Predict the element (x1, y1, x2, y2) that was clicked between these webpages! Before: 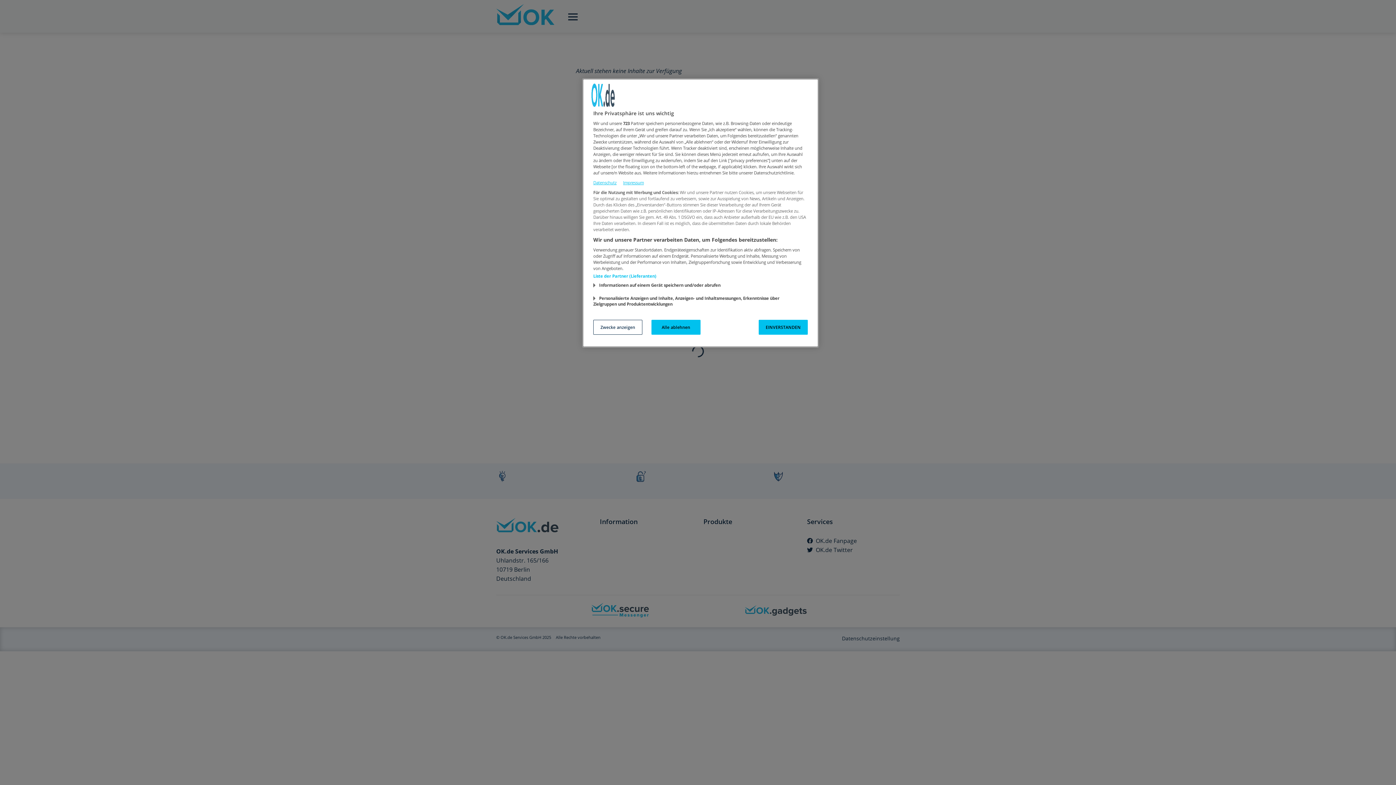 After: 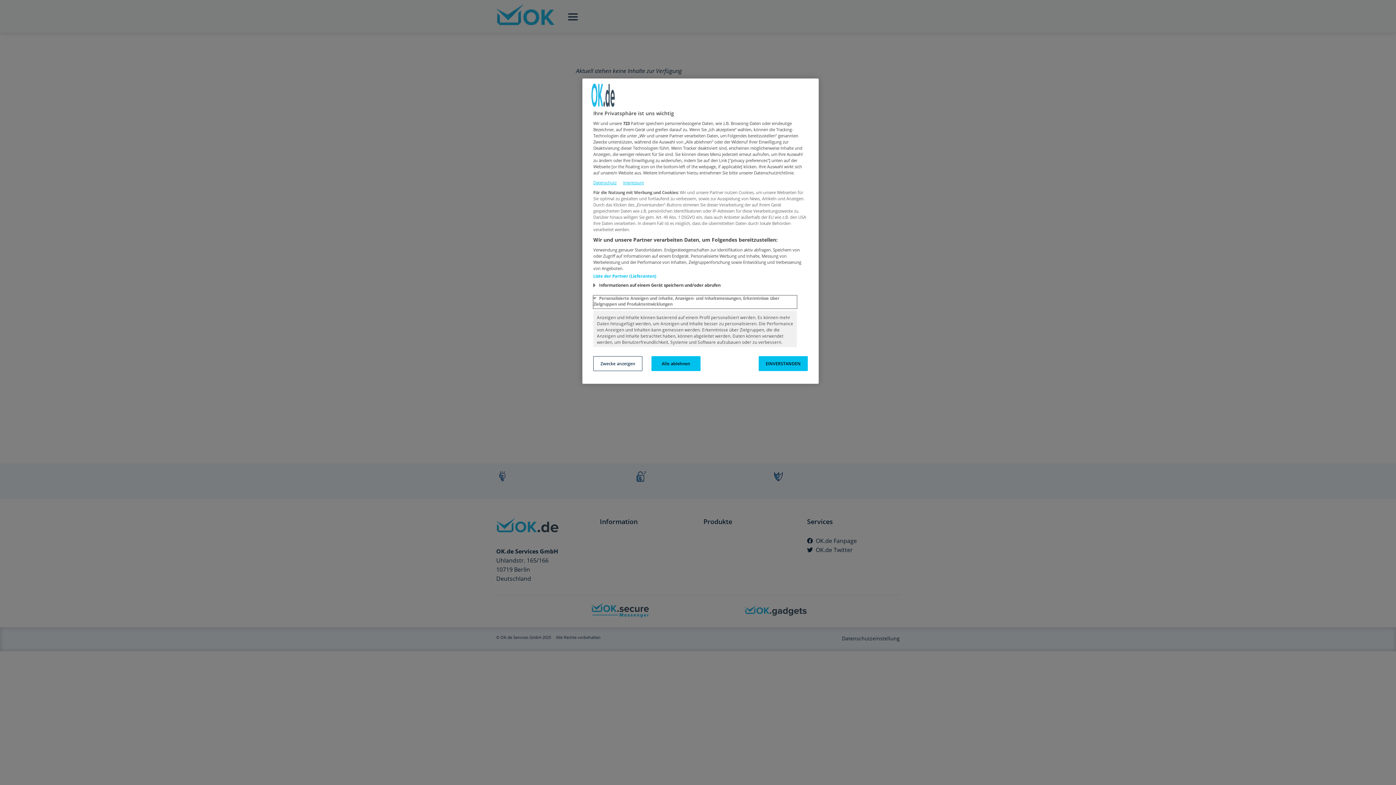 Action: bbox: (593, 295, 797, 308) label: Personalisierte Anzeigen und Inhalte, Anzeigen- und Inhaltsmessungen, Erkenntnisse über Zielgruppen und Produktentwicklungen